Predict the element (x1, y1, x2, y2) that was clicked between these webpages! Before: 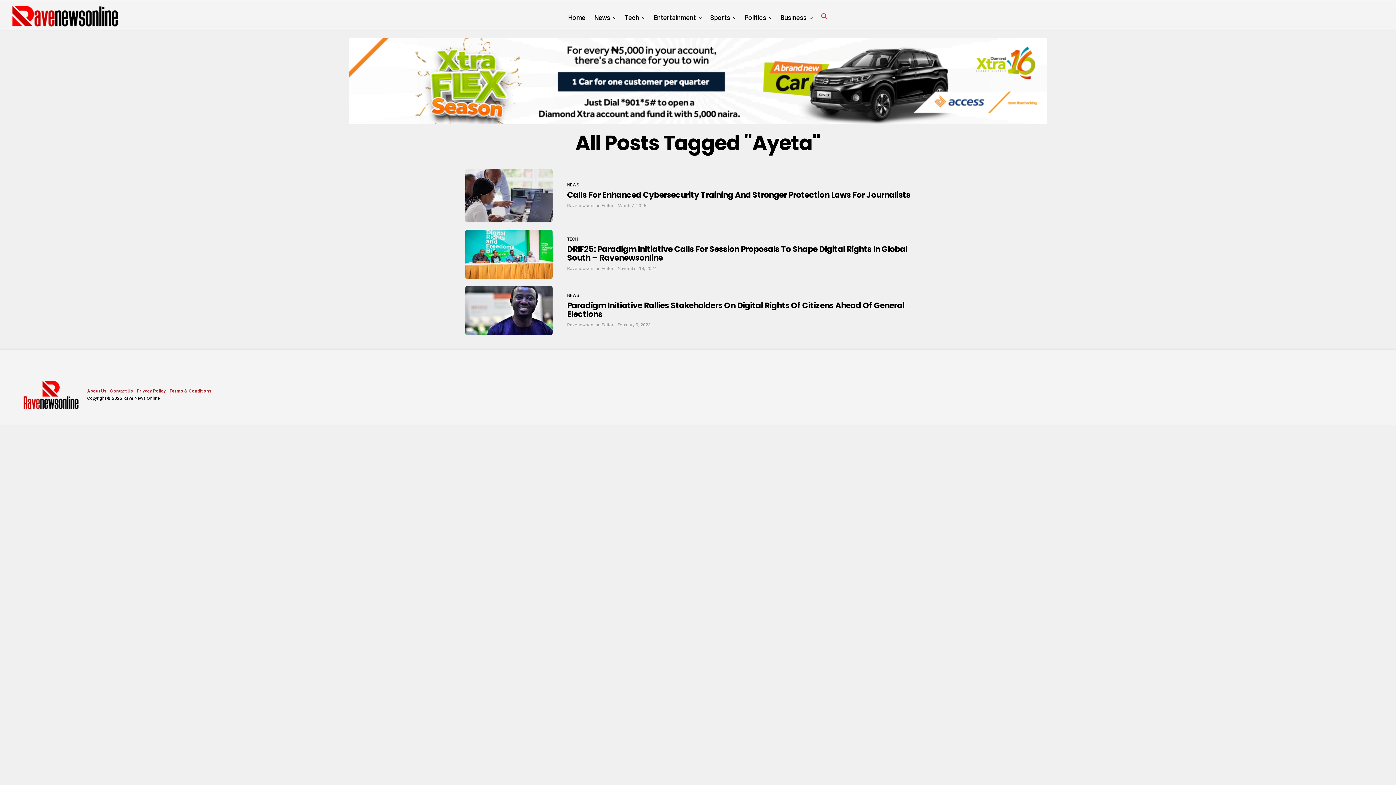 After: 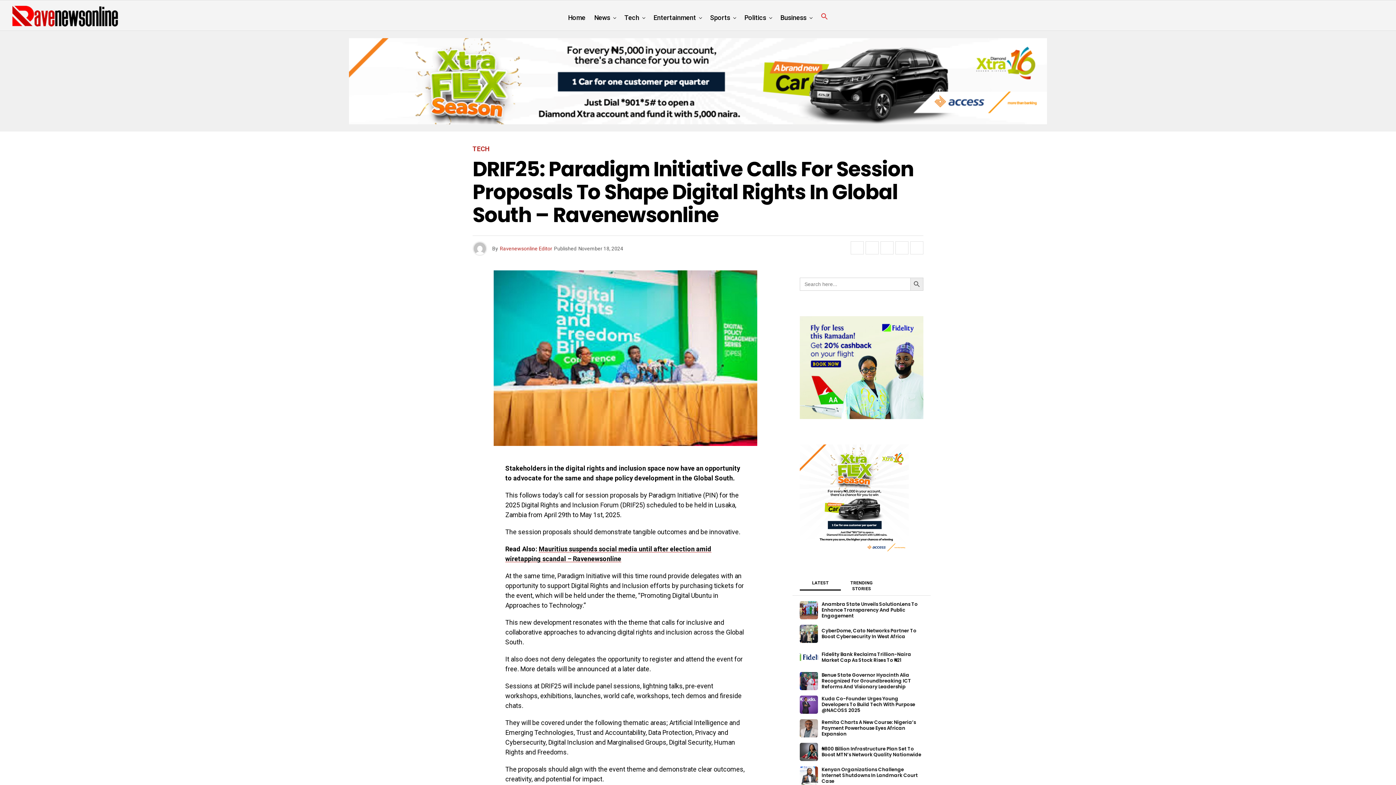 Action: bbox: (465, 229, 552, 278)